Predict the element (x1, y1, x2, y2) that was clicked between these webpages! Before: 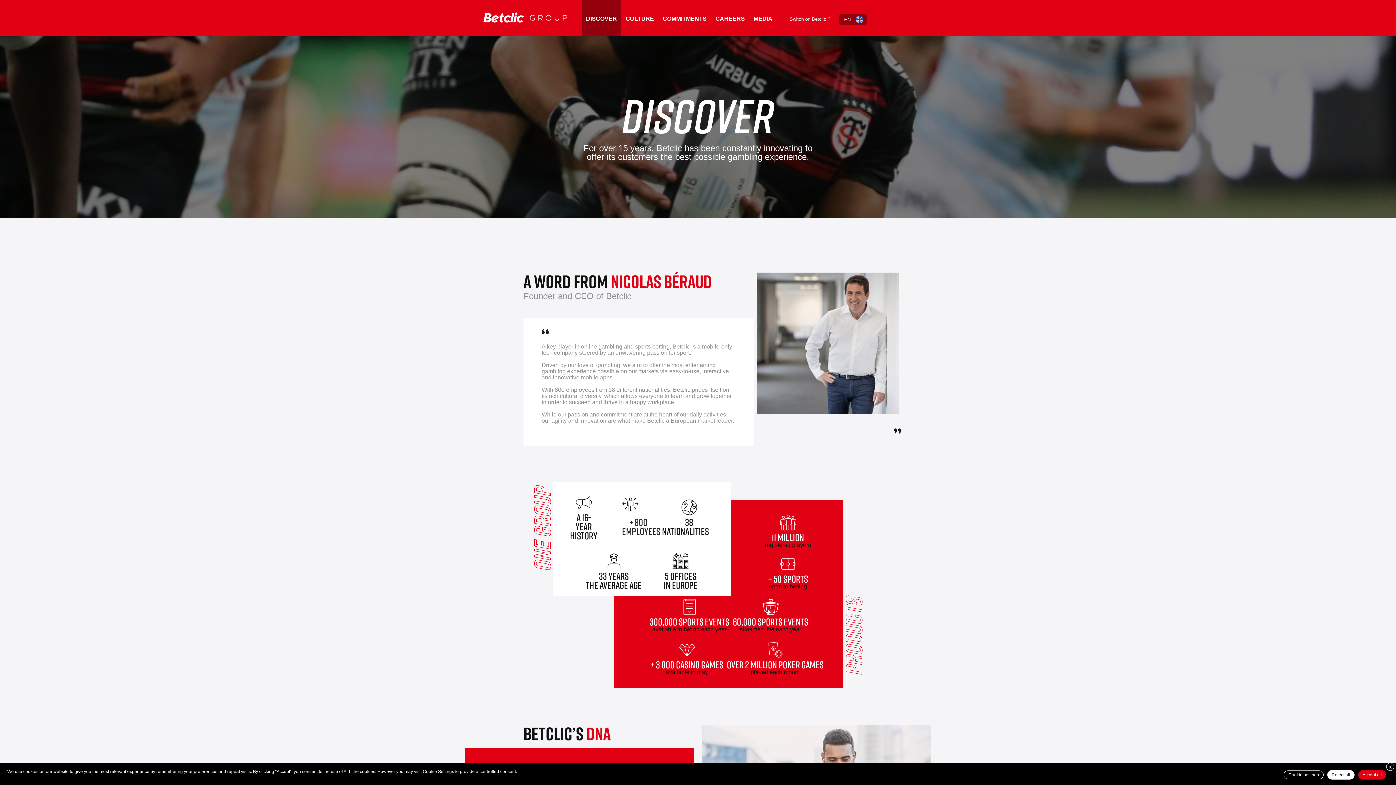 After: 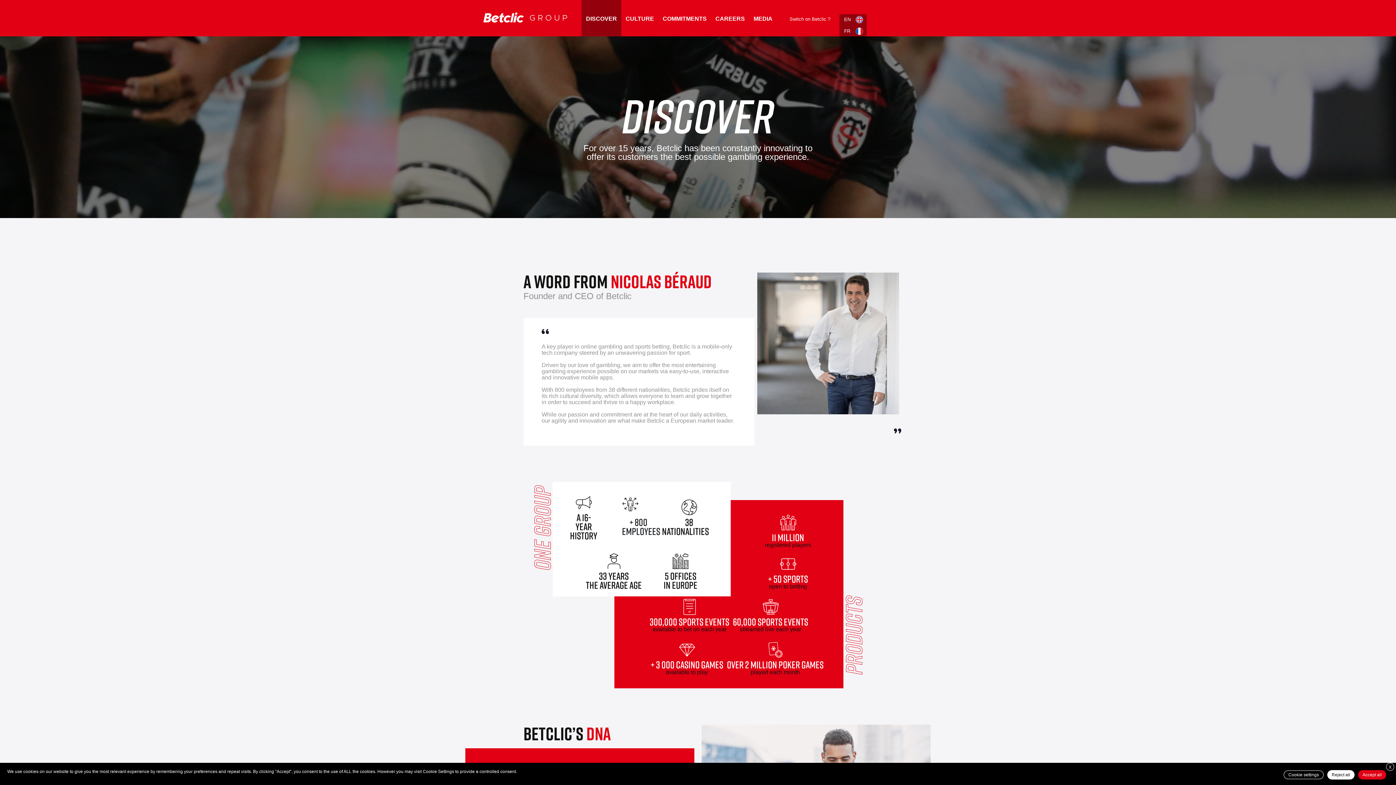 Action: label: EN bbox: (839, 14, 866, 24)